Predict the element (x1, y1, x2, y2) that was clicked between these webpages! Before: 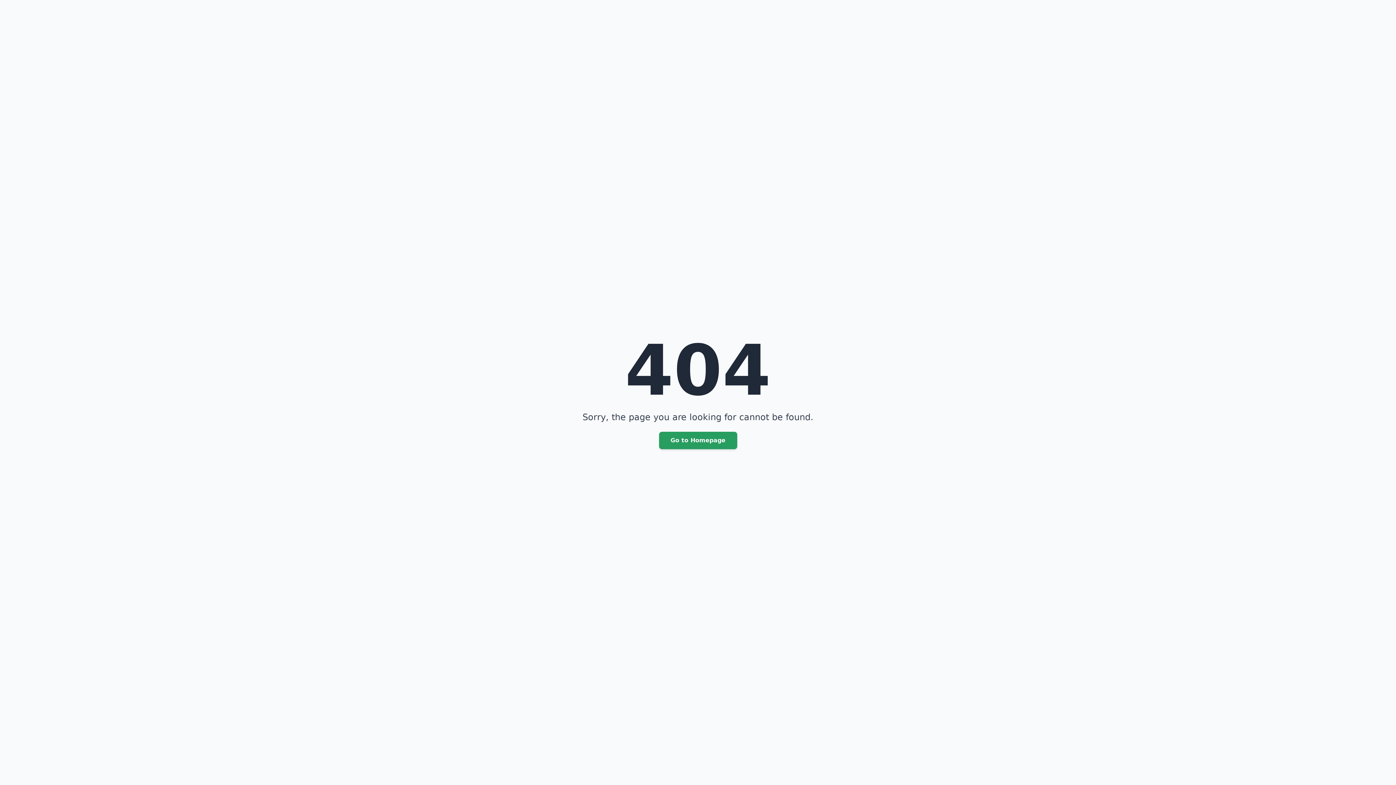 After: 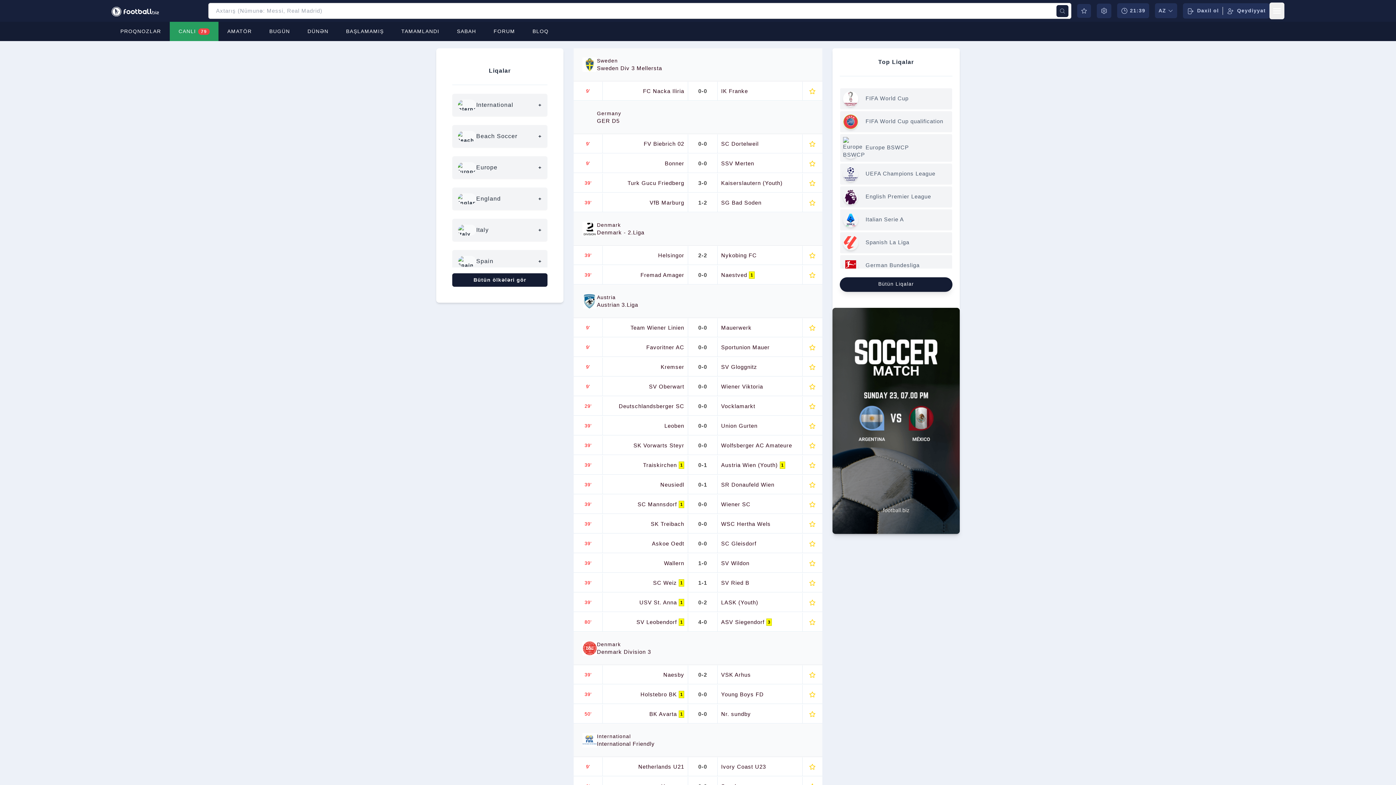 Action: bbox: (659, 432, 737, 449) label: Go to Homepage